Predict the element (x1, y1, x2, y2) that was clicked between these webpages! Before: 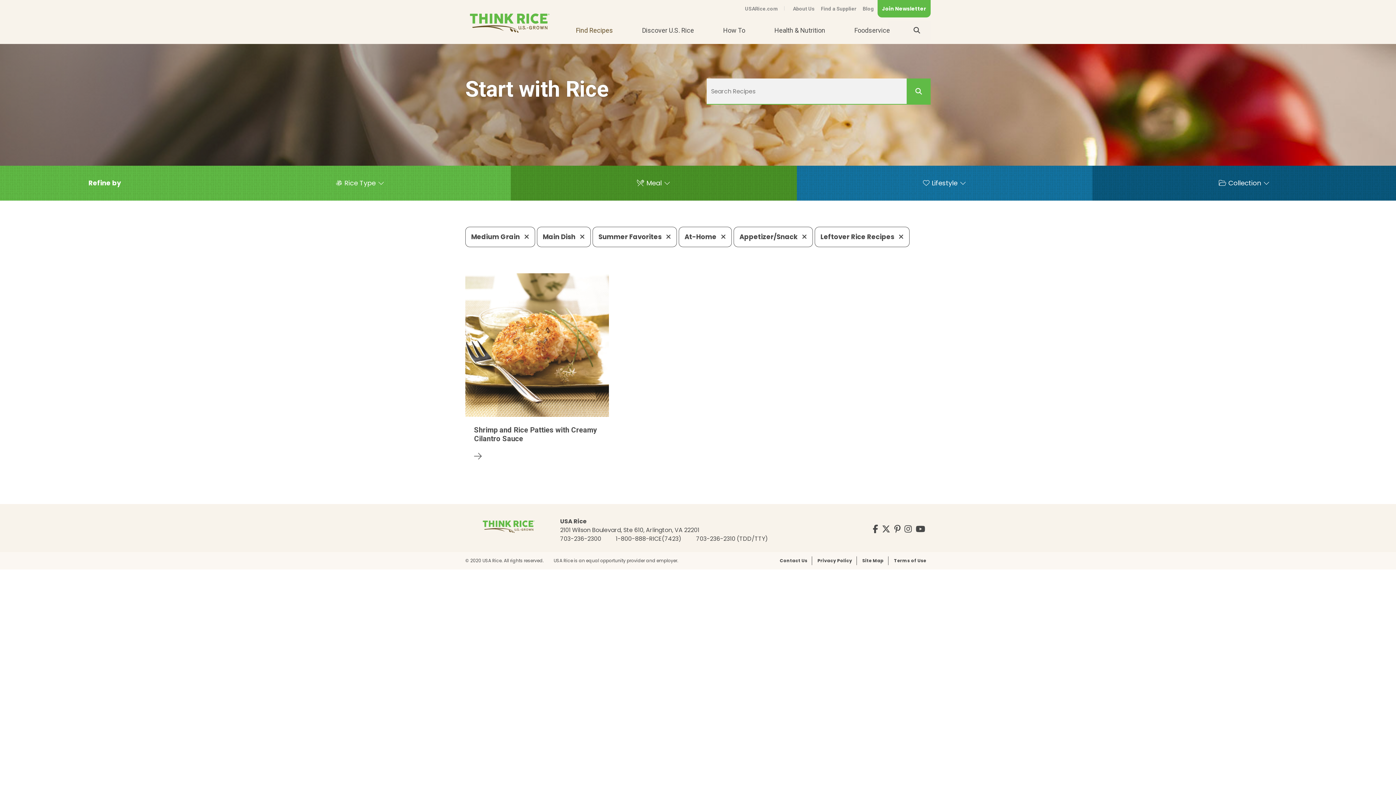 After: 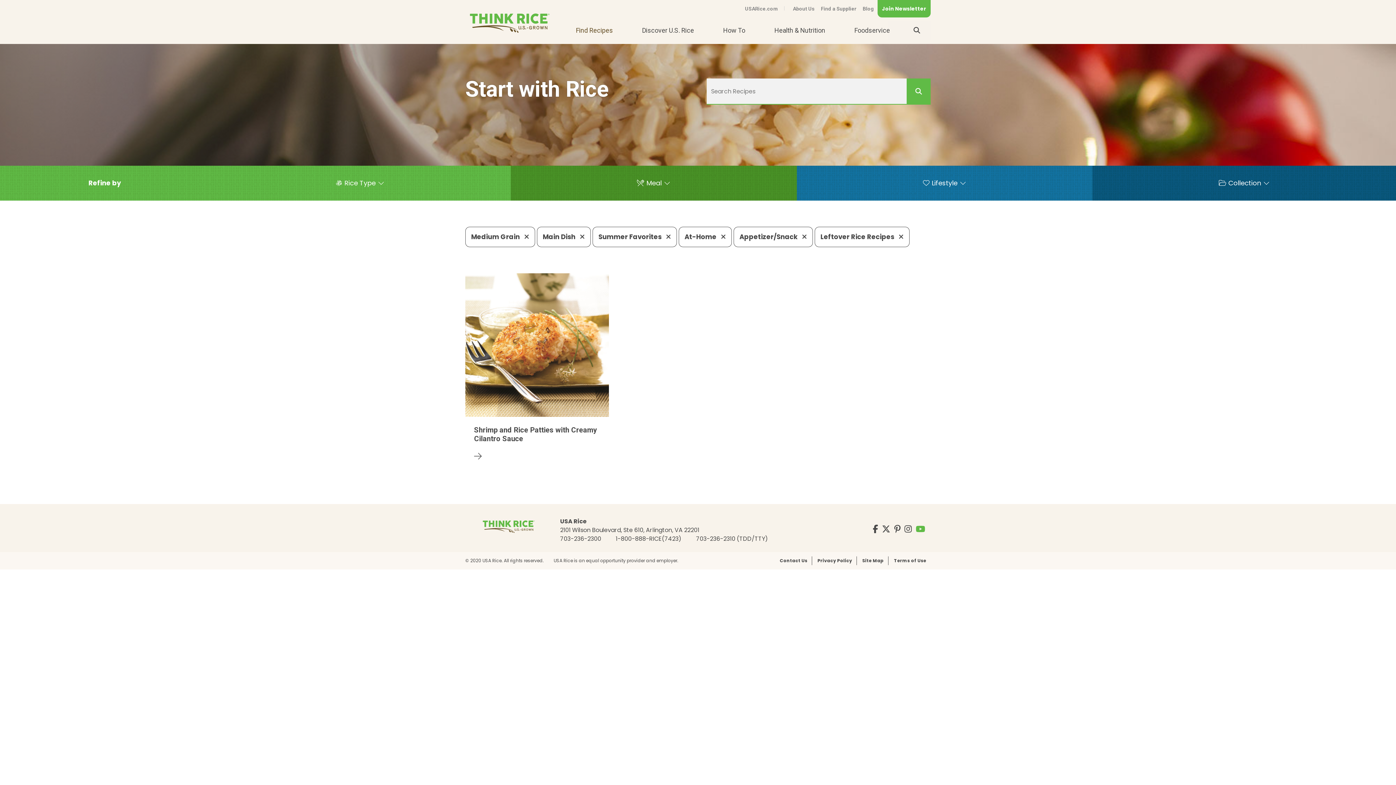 Action: label: YouTube bbox: (914, 523, 926, 534)